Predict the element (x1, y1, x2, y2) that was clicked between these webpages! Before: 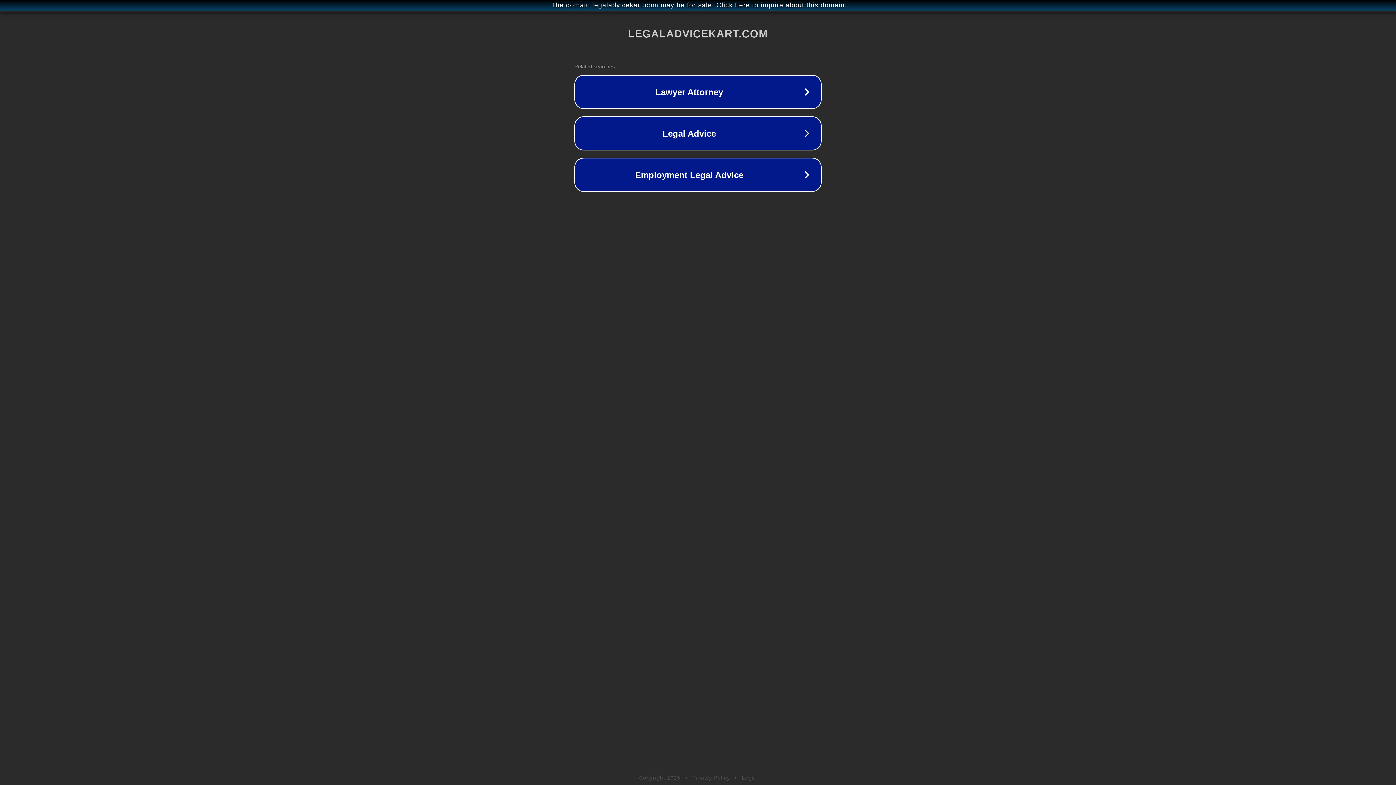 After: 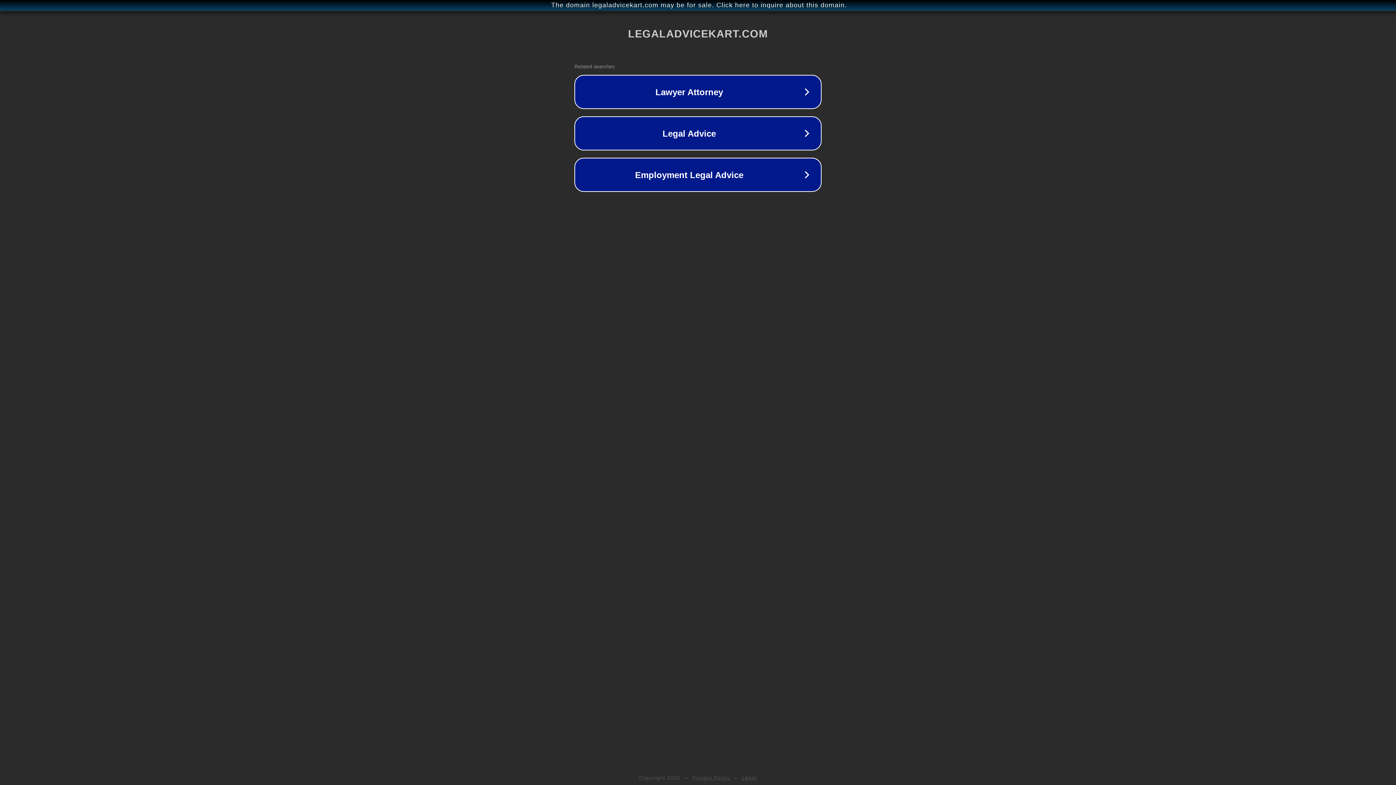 Action: label: Privacy Policy bbox: (692, 775, 730, 781)